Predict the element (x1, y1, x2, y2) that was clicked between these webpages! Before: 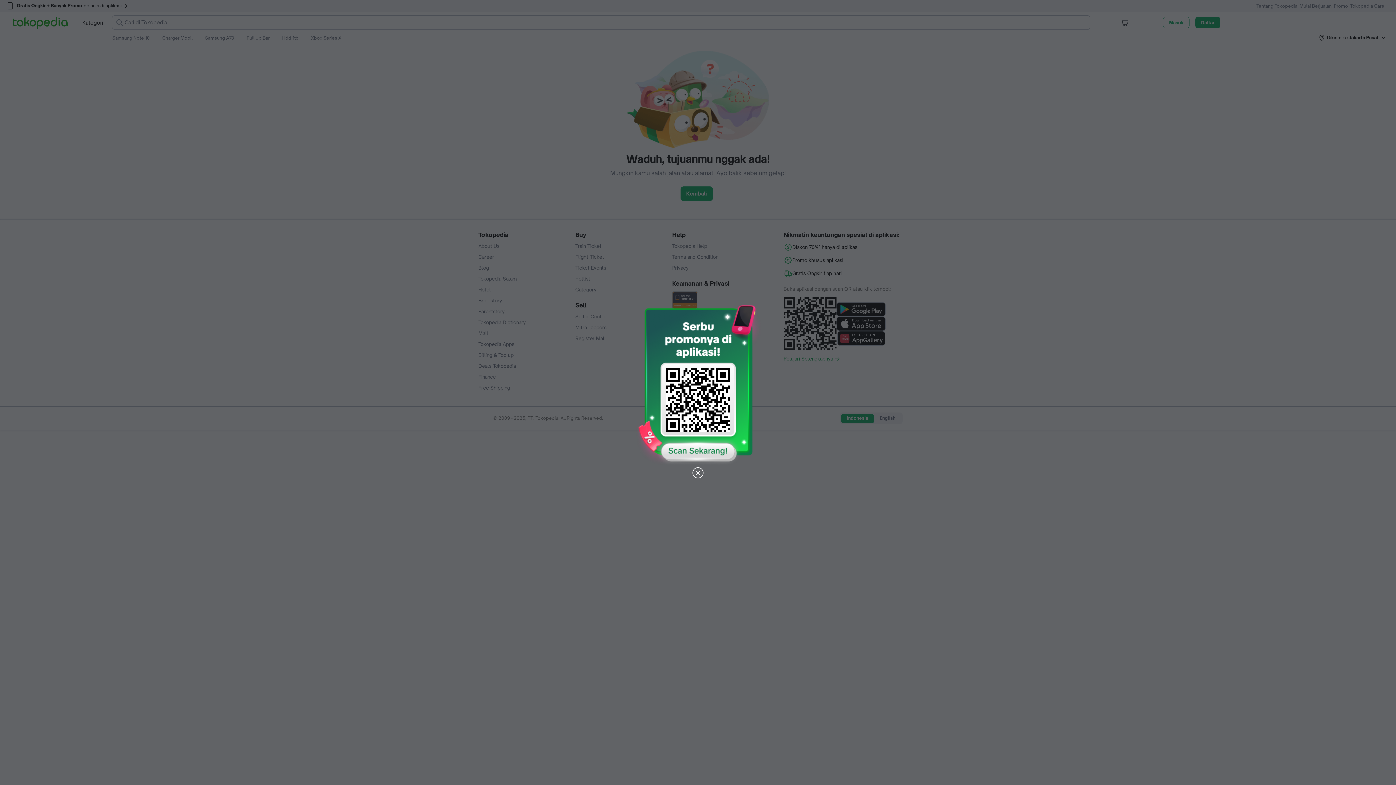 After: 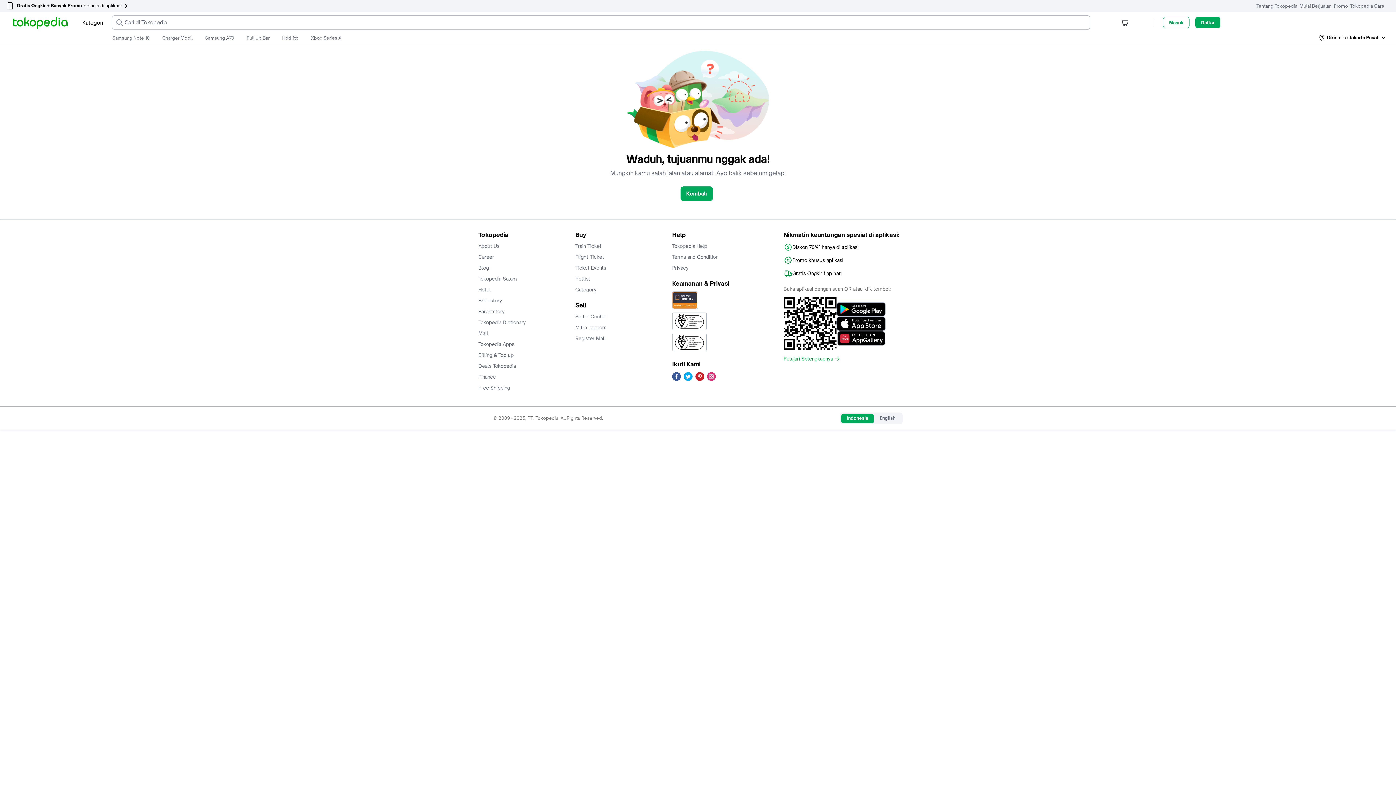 Action: bbox: (691, 466, 704, 480)